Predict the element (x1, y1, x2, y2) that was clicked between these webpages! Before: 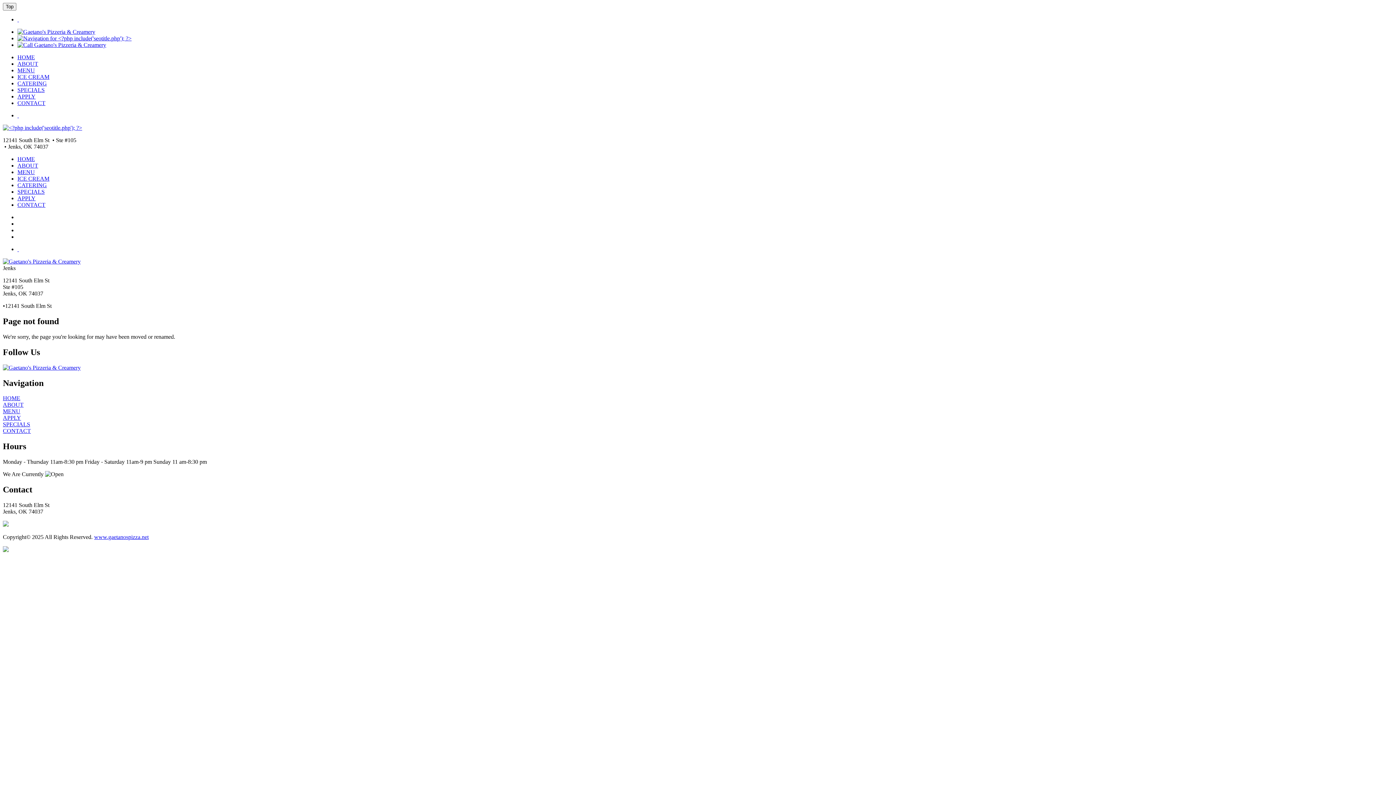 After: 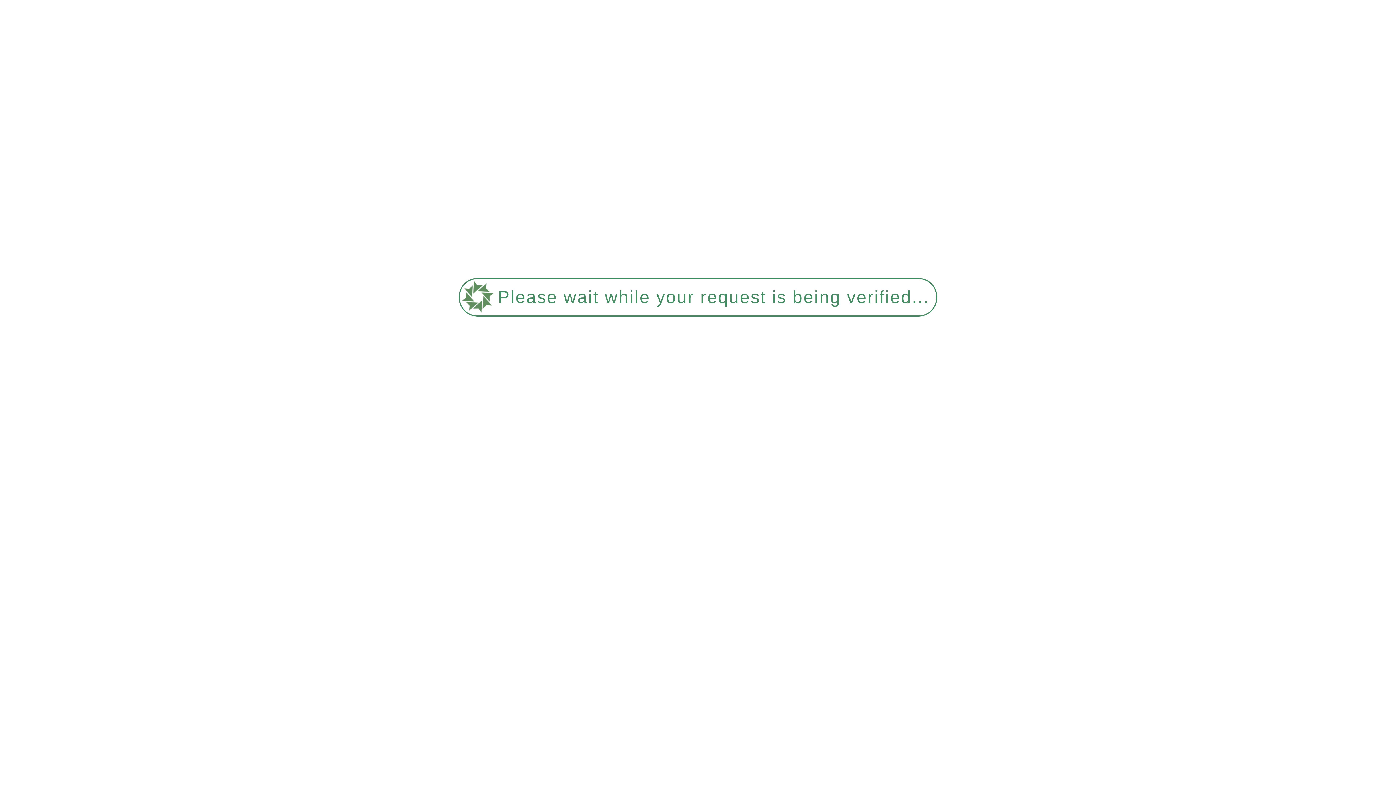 Action: label: APPLY bbox: (17, 195, 35, 201)